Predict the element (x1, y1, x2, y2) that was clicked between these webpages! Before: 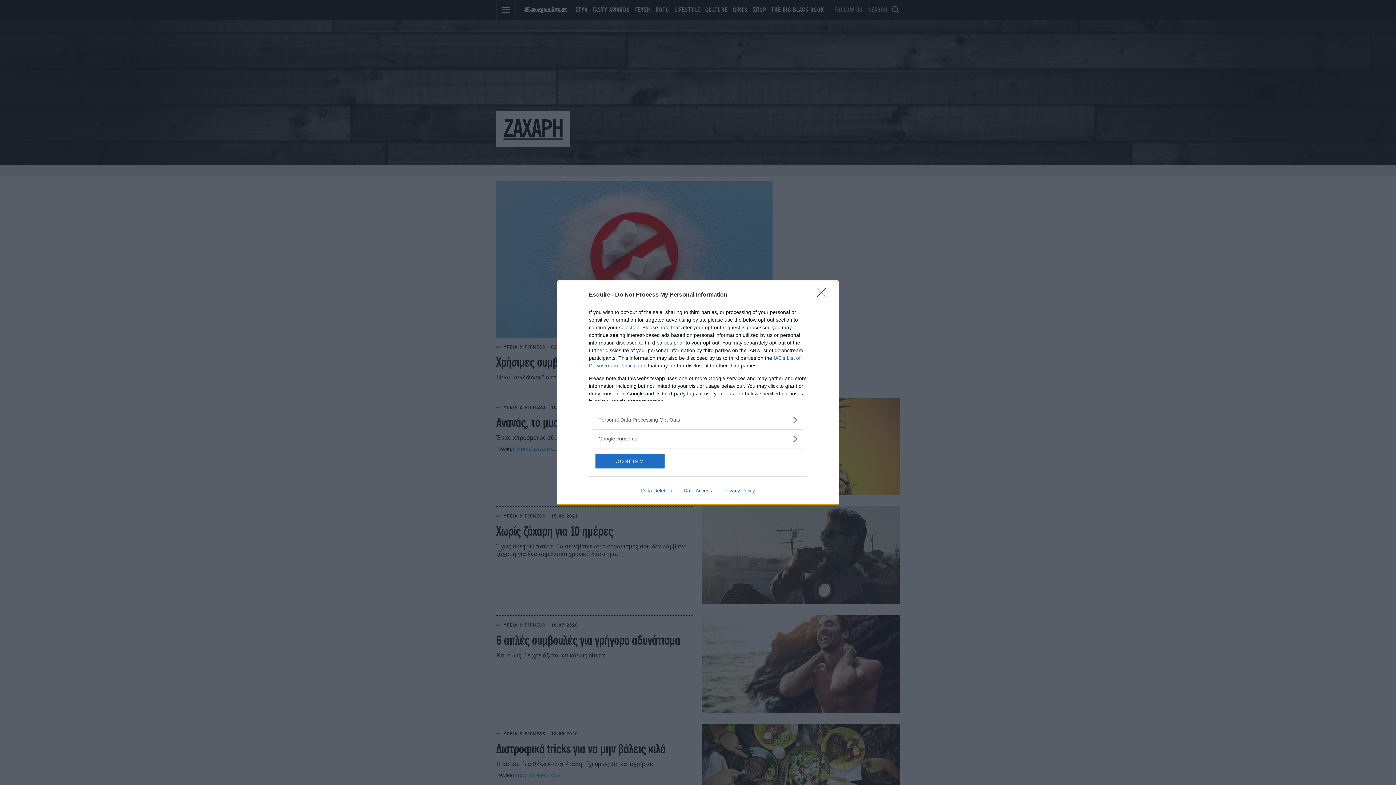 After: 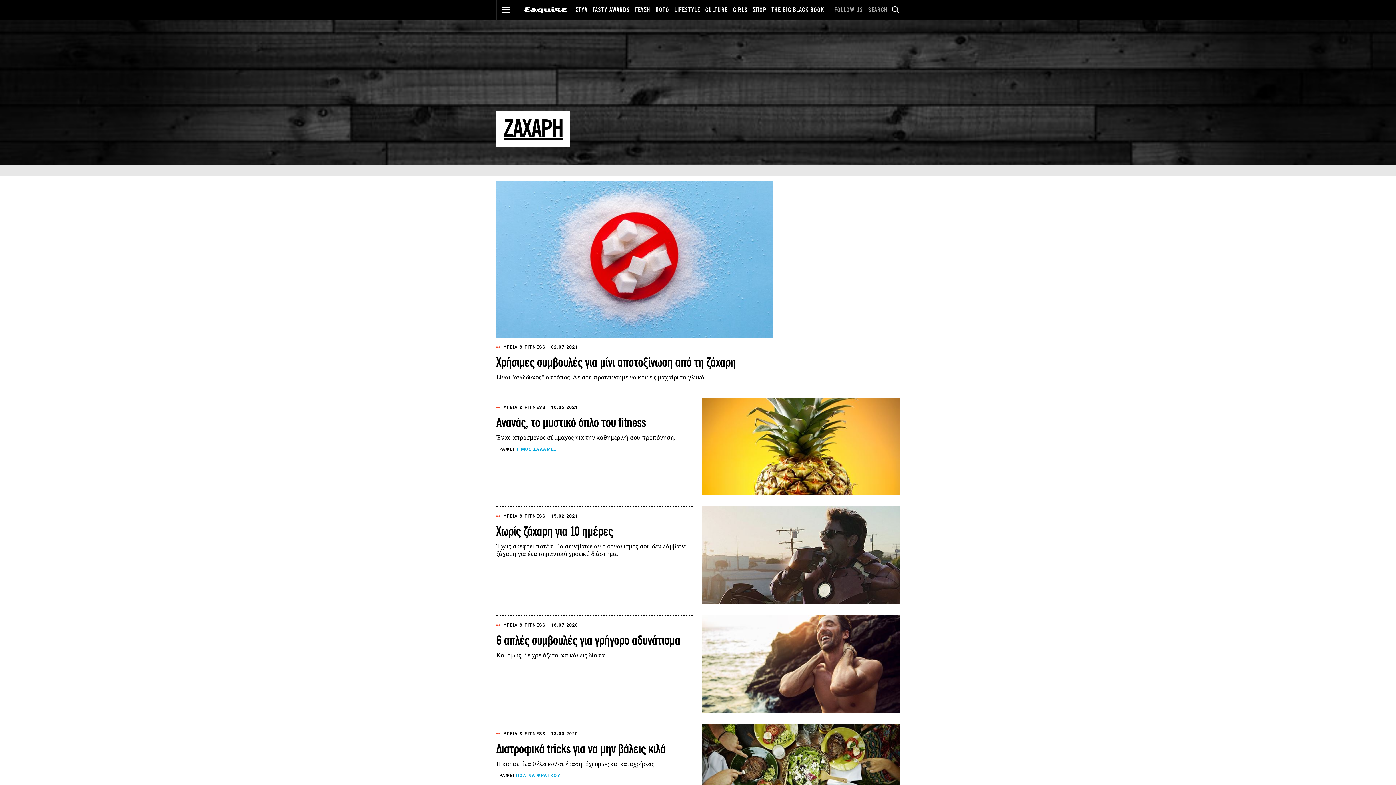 Action: label: CONFIRM bbox: (595, 454, 664, 468)